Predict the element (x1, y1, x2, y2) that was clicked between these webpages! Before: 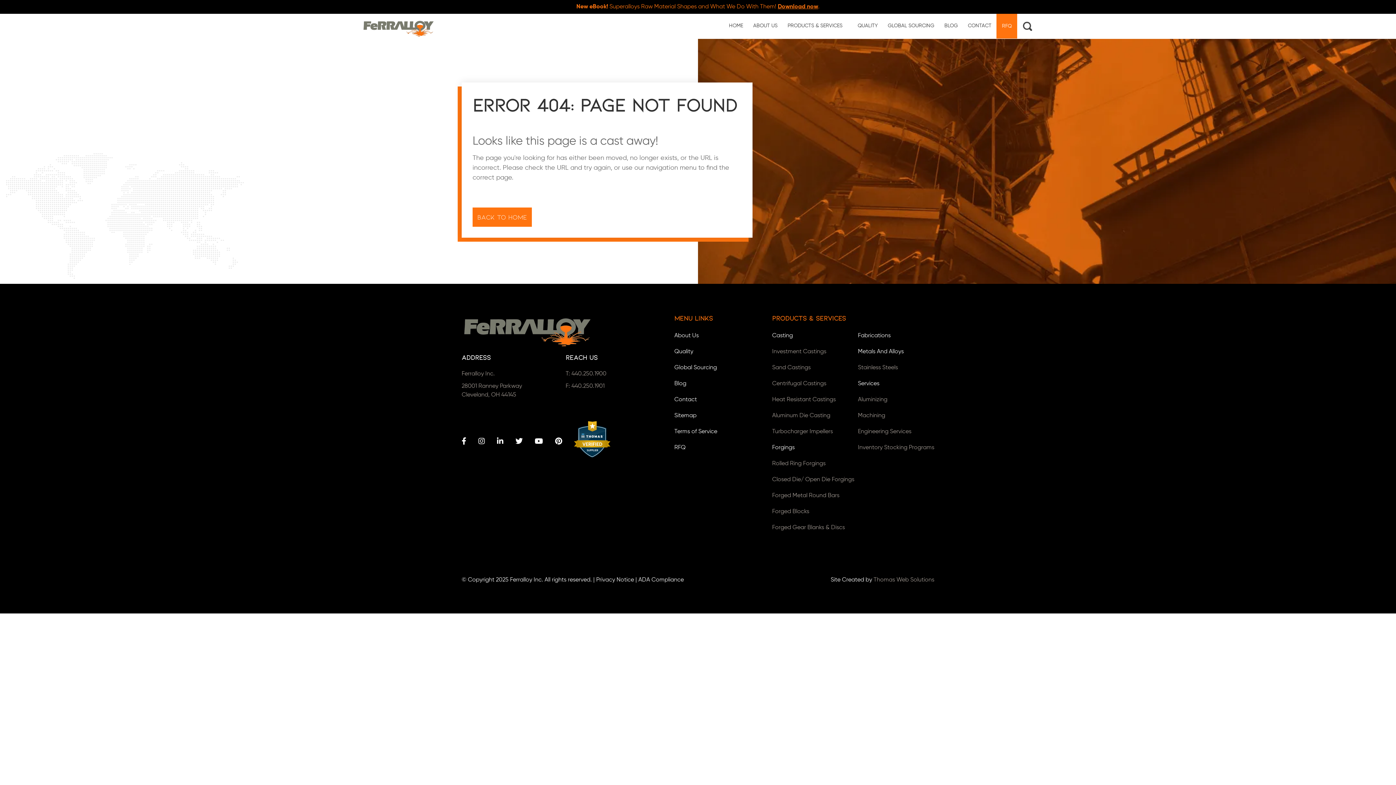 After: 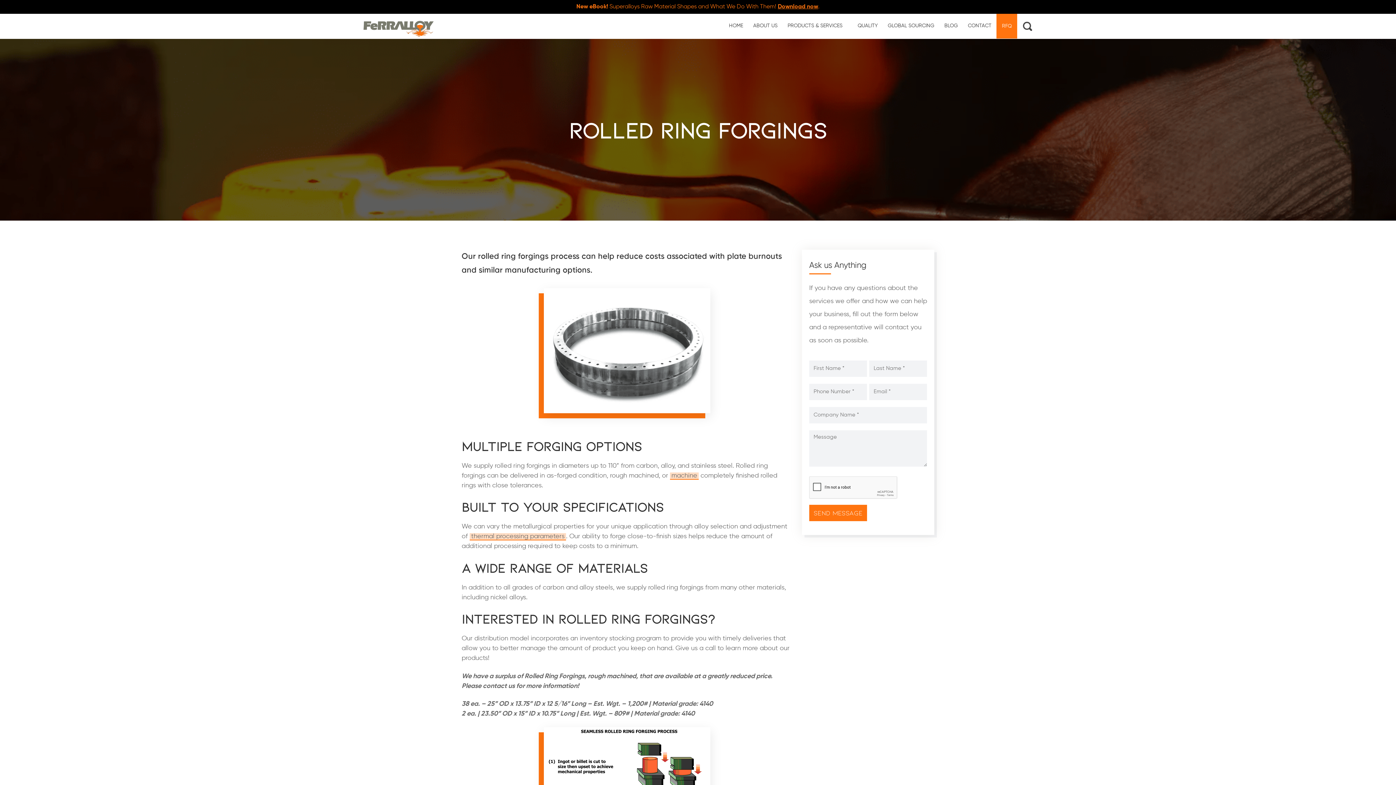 Action: bbox: (772, 459, 825, 468) label: Rolled Ring Forgings